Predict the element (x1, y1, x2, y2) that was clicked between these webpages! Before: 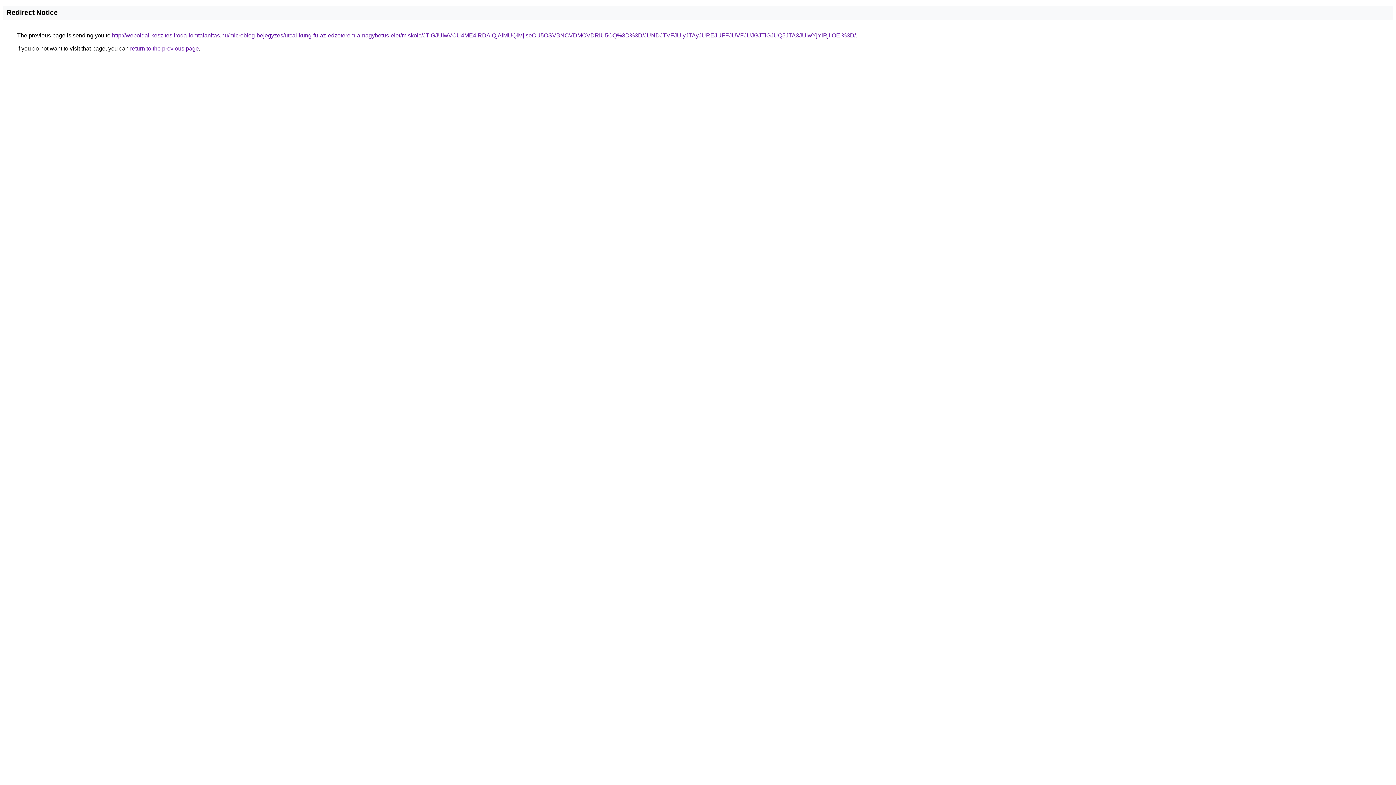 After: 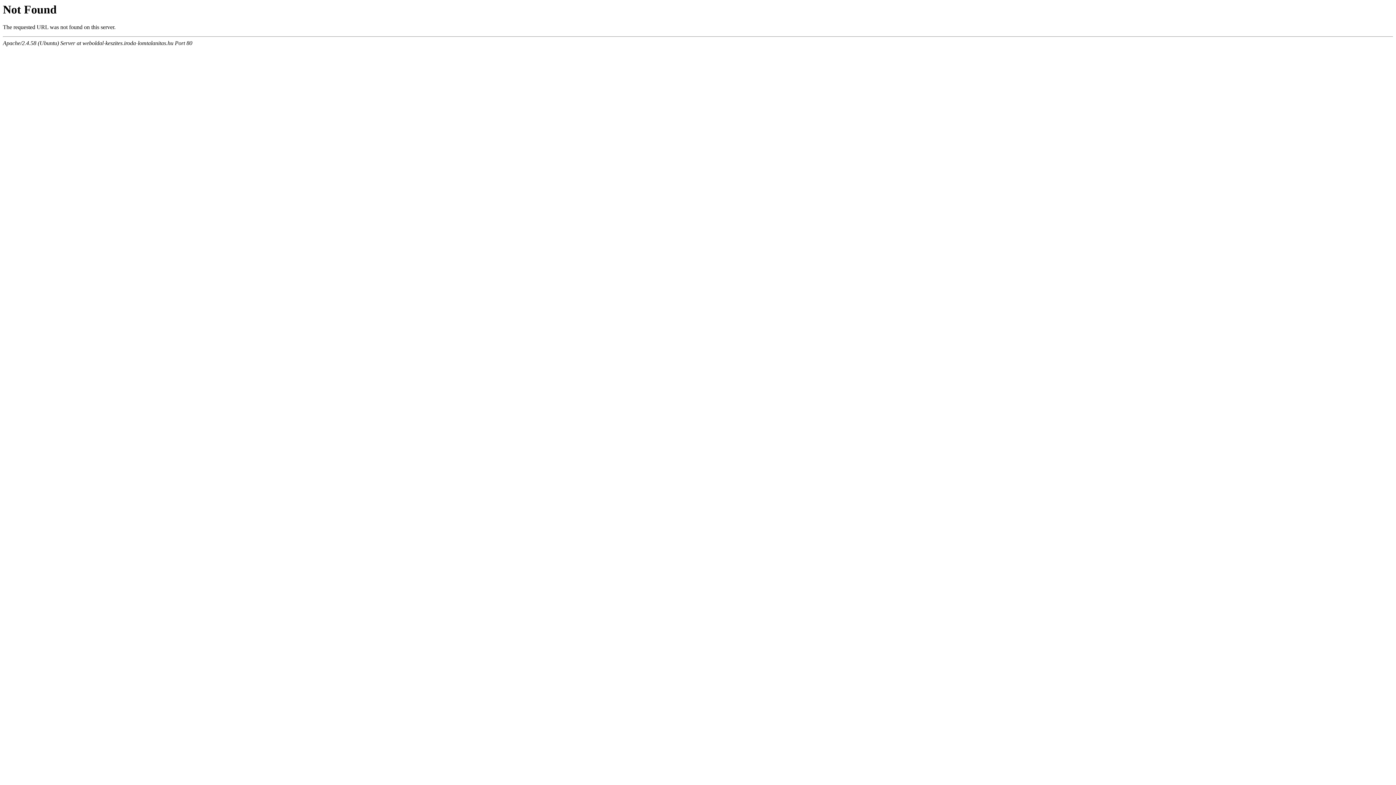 Action: bbox: (112, 32, 856, 38) label: http://weboldal-keszites.iroda-lomtalanitas.hu/microblog-bejegyzes/utcai-kung-fu-az-edzoterem-a-nagybetus-elet/miskolc/JTlGJUIwVCU4ME4lRDAlQjAlMUQlMjlseCU5OSVBNCVDMCVDRiU5OQ%3D%3D/JUNDJTVFJUIyJTAyJUREJUFFJUVFJUJGJTlGJUQ5JTA3JUIwYjYlRjIlOEI%3D/